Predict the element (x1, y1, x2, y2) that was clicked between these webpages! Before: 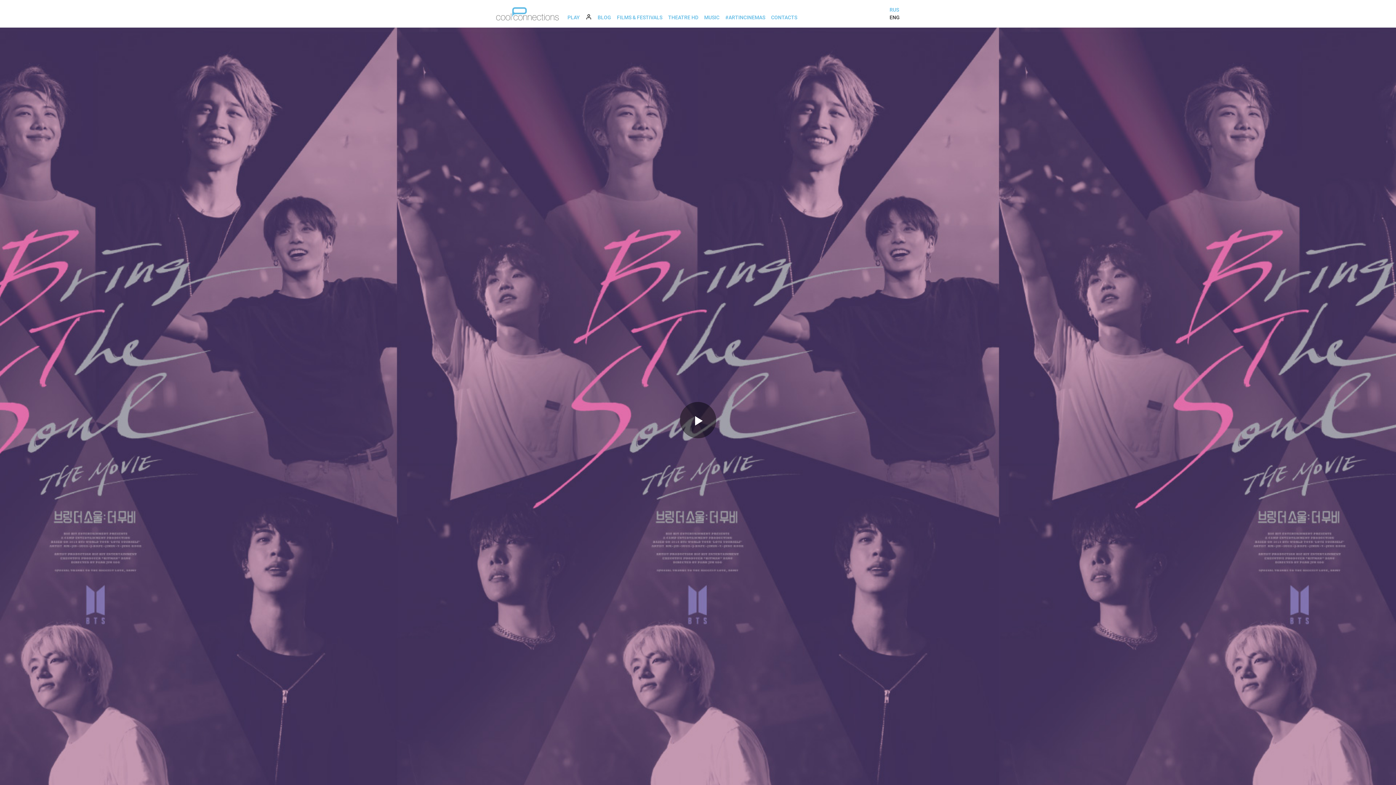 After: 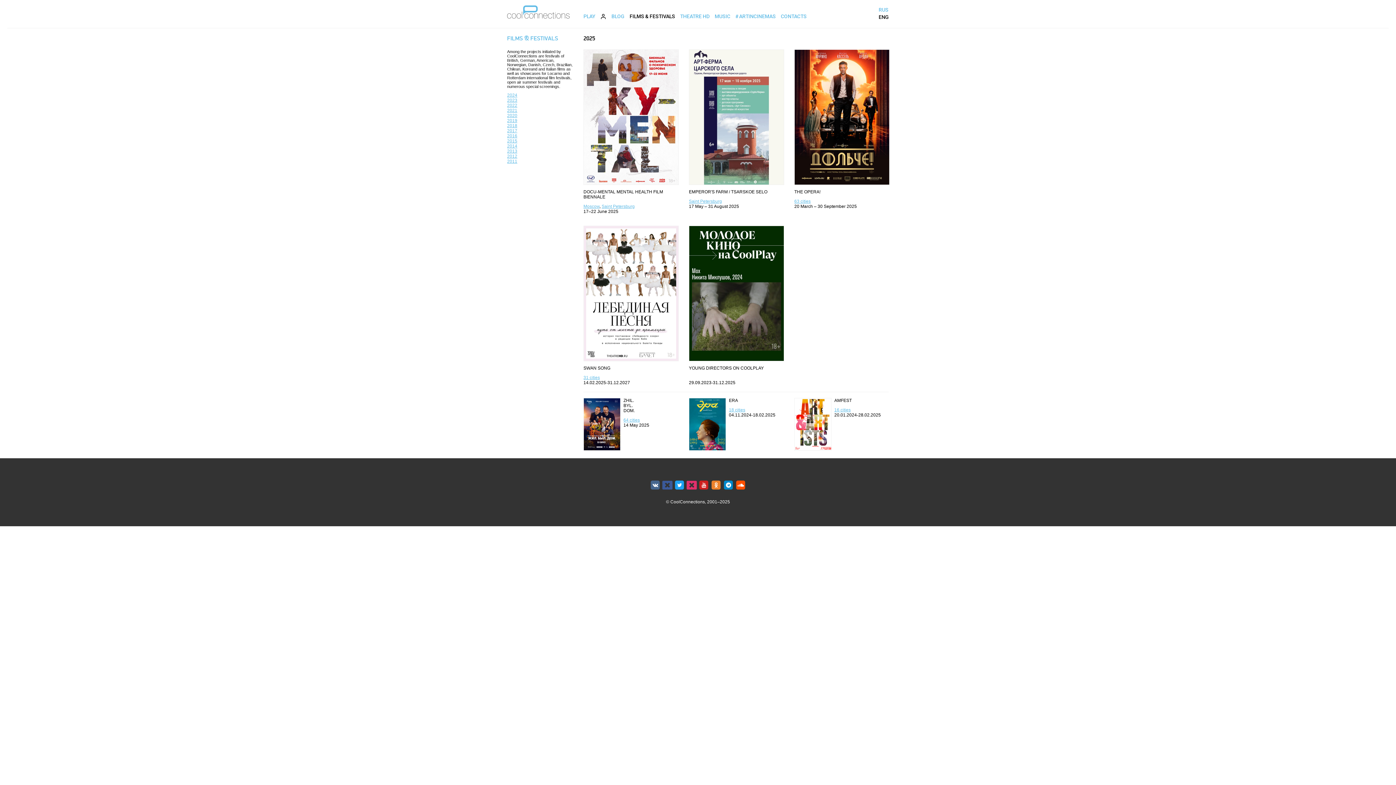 Action: label: FILMS & FESTIVALS bbox: (614, 10, 665, 24)